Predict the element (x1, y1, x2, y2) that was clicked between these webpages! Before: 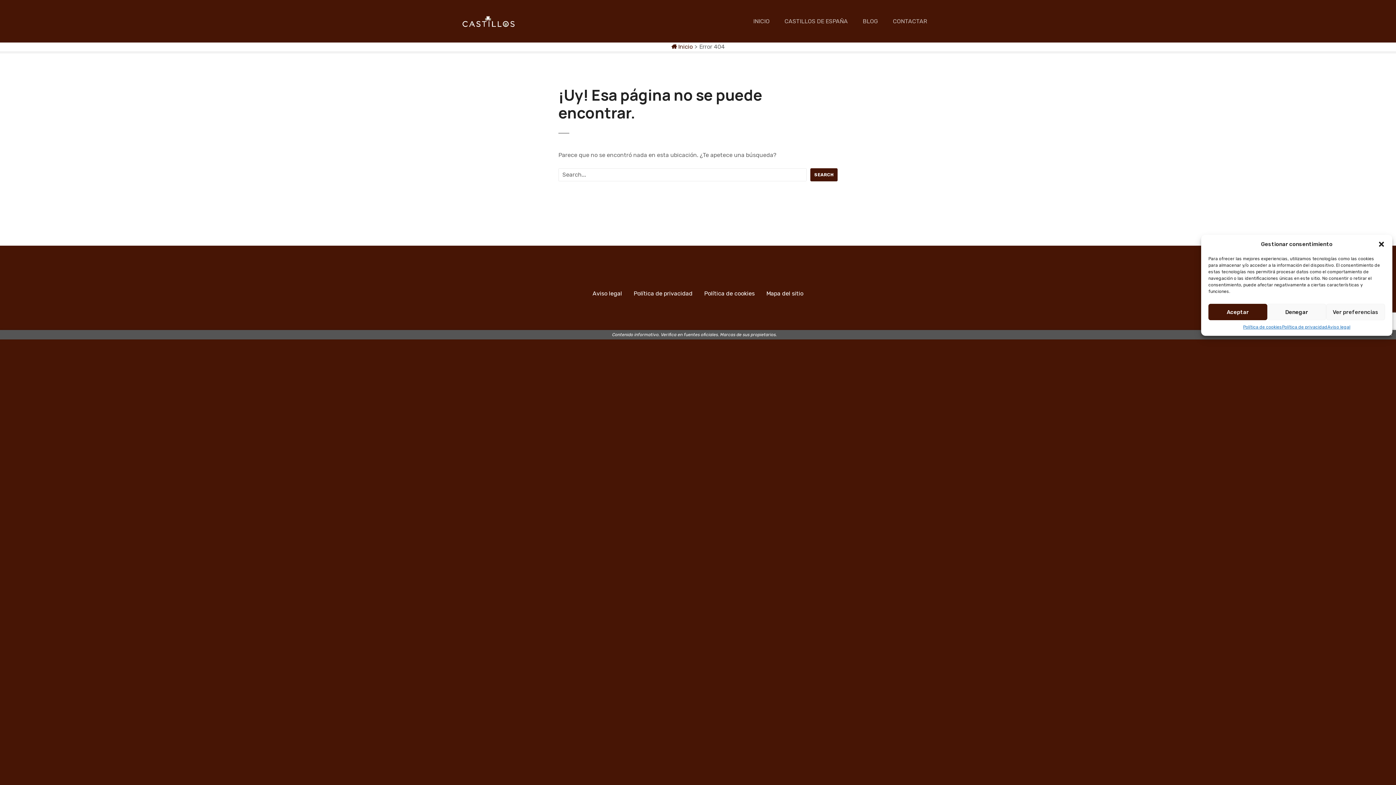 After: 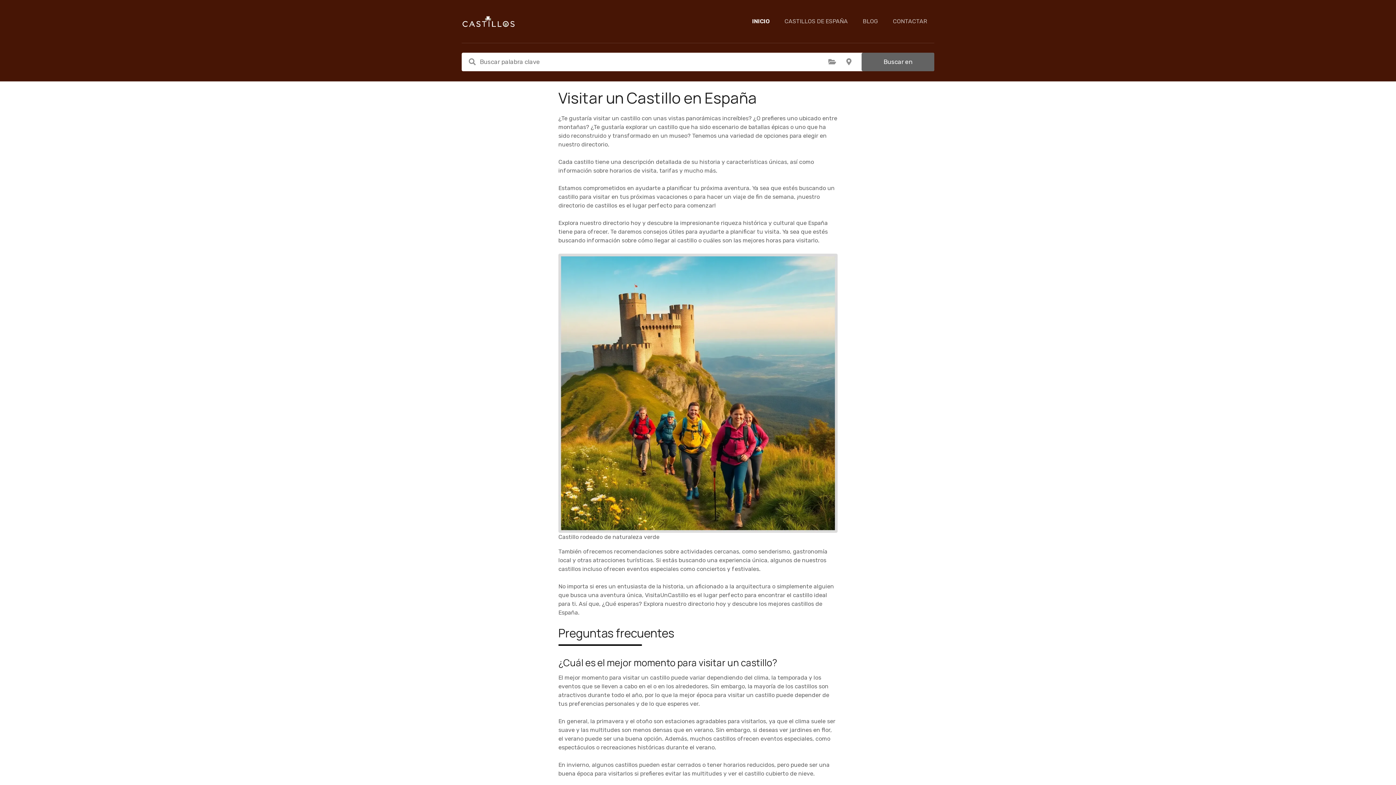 Action: bbox: (461, 14, 516, 28)